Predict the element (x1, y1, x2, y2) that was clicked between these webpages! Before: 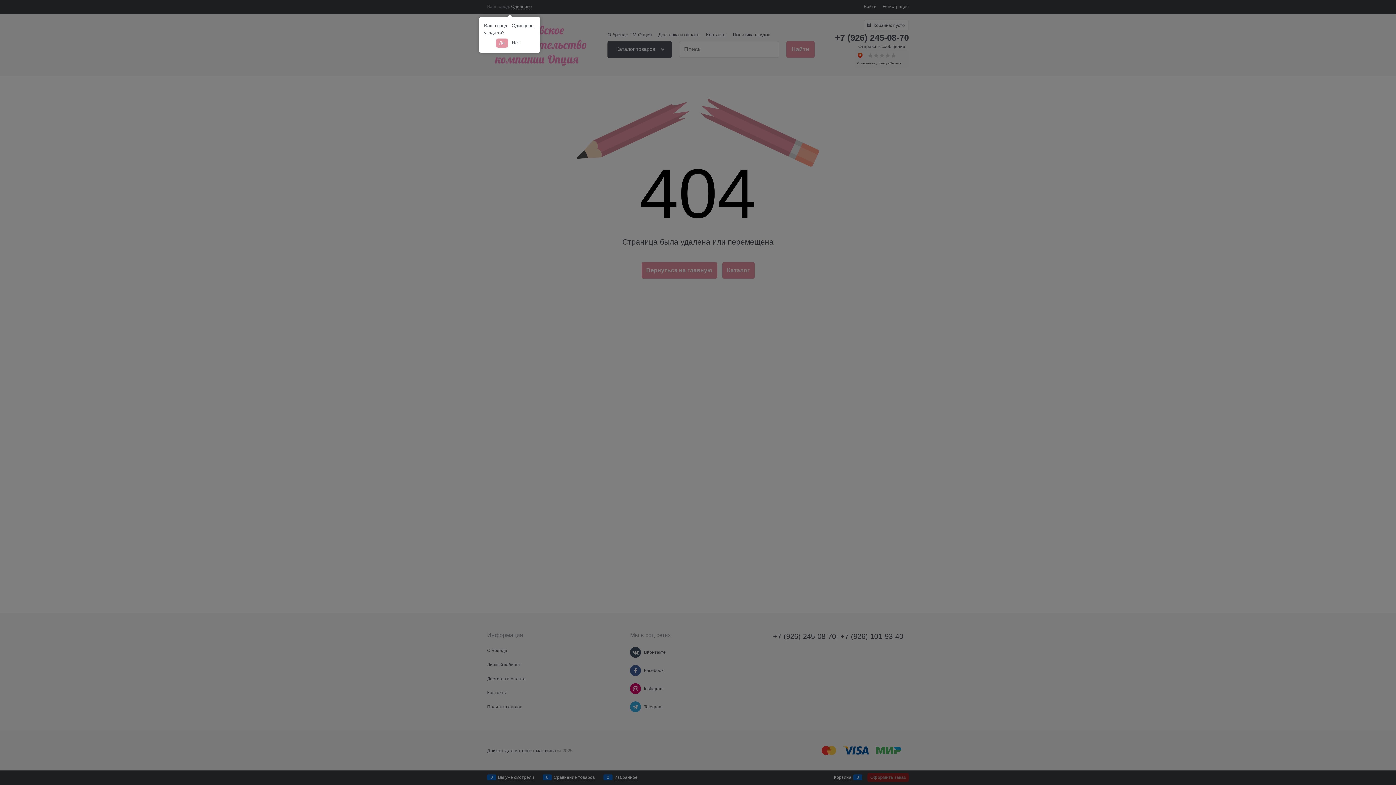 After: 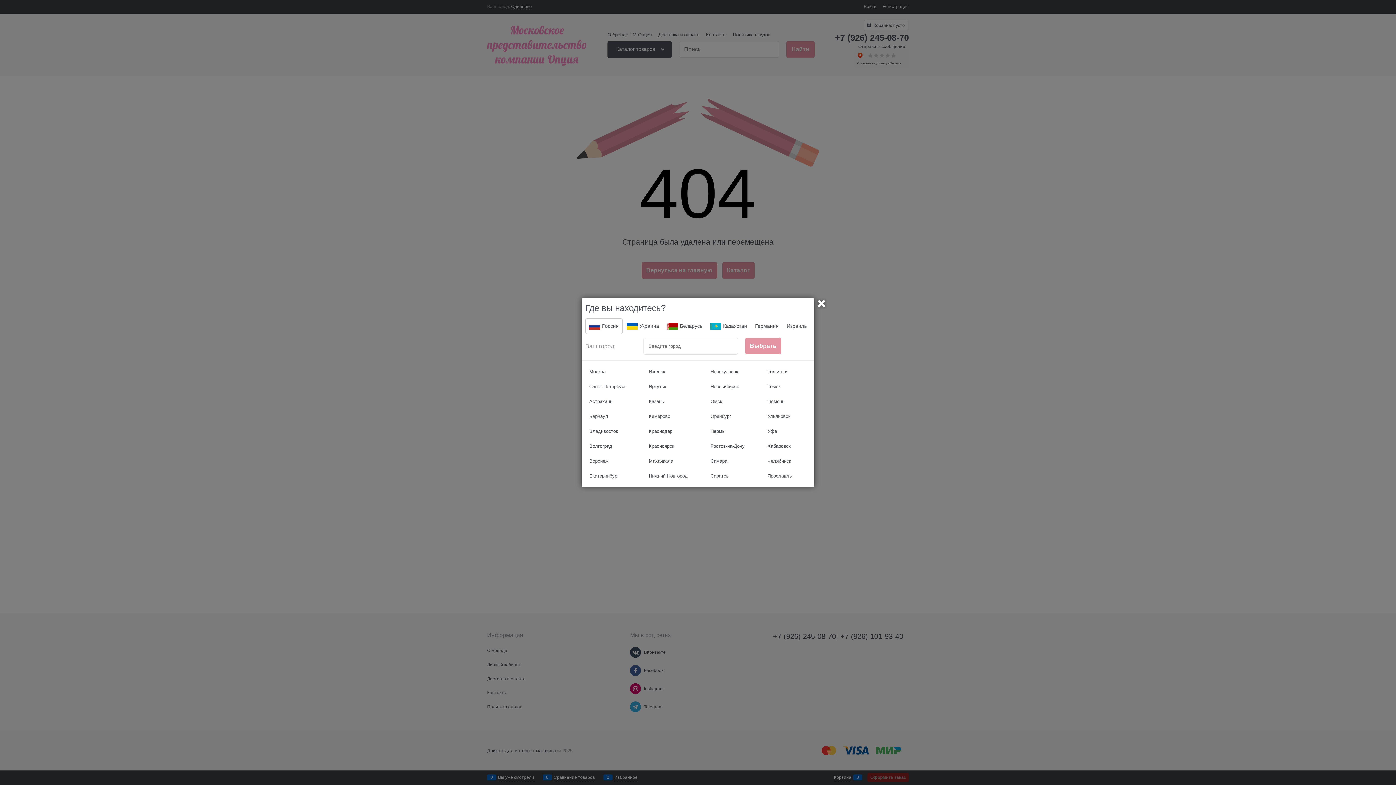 Action: label: Нет bbox: (509, 38, 523, 47)